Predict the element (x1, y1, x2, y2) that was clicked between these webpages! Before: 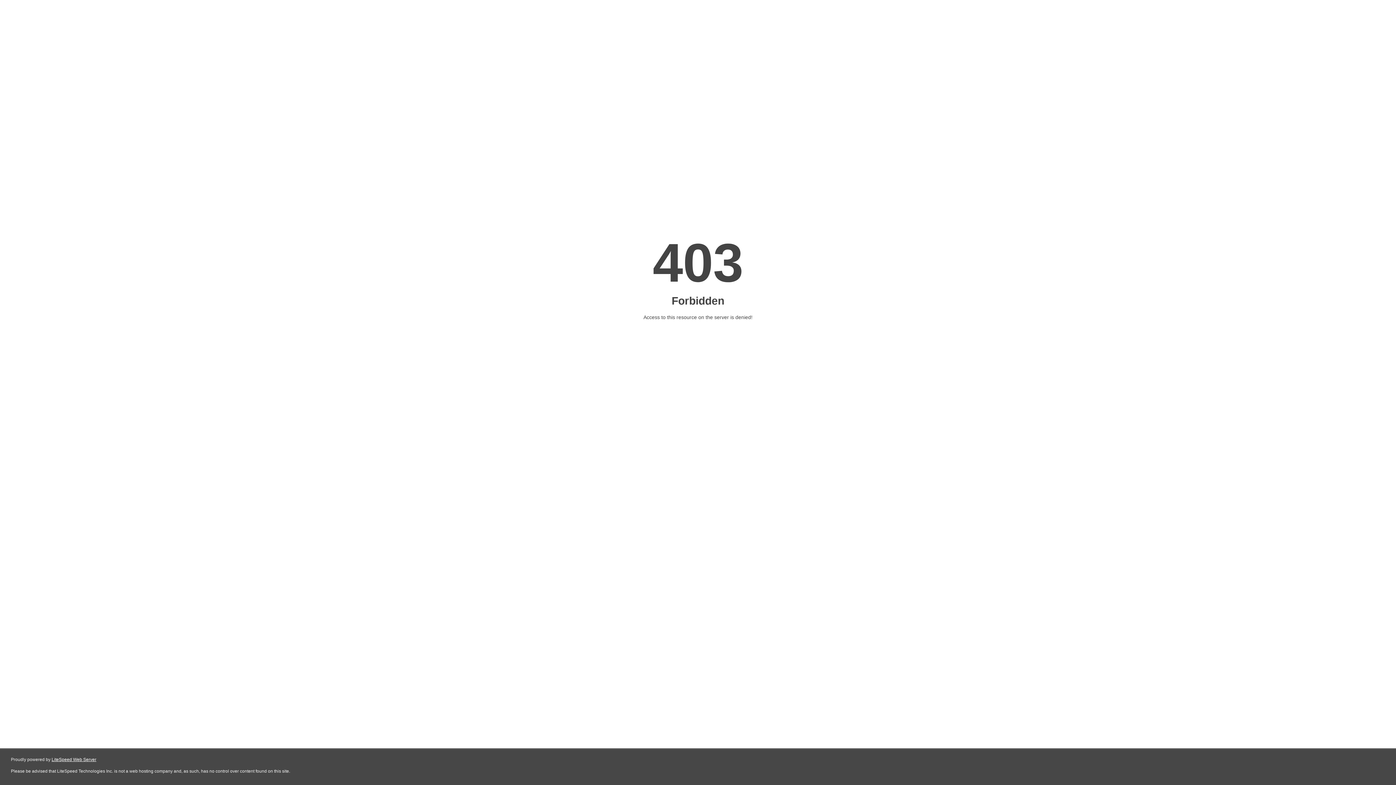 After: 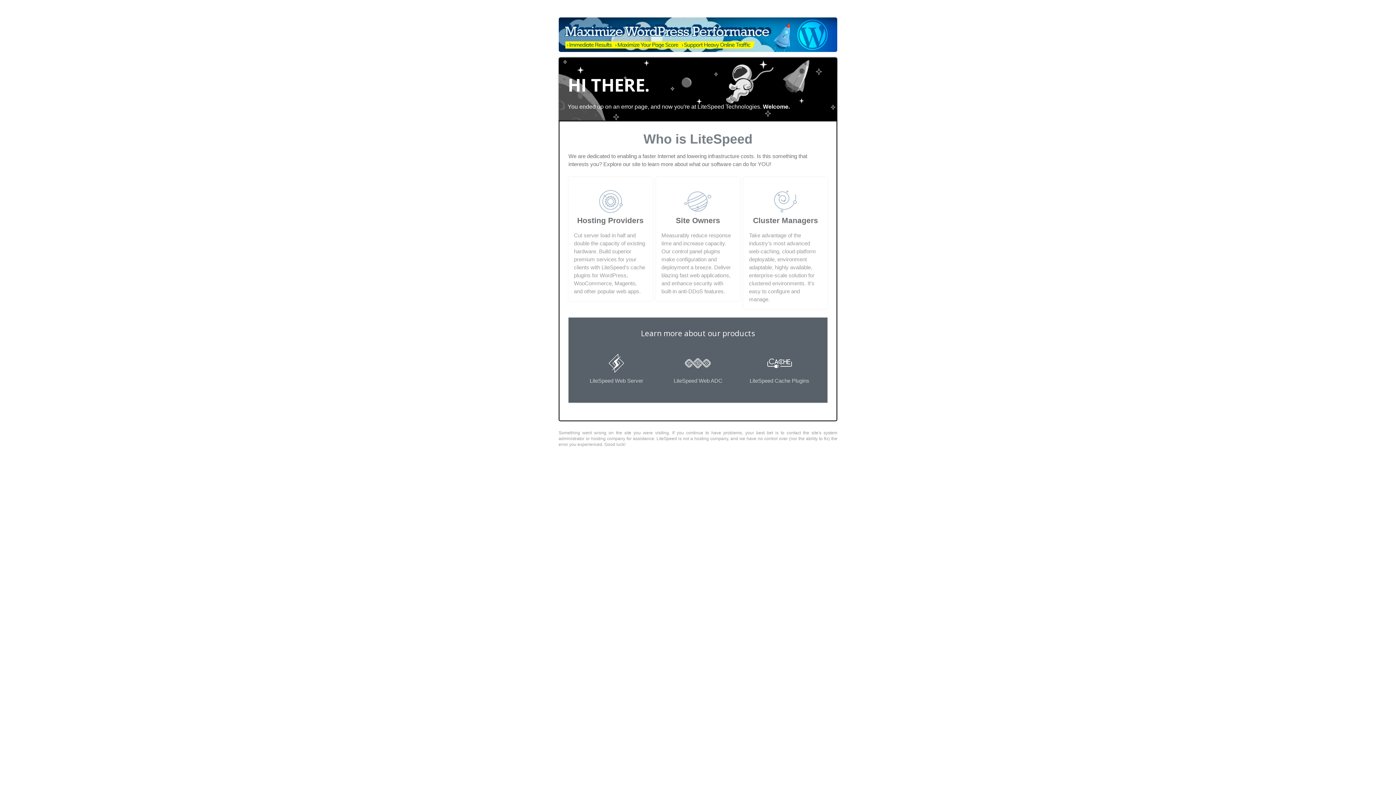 Action: bbox: (51, 757, 96, 762) label: LiteSpeed Web Server